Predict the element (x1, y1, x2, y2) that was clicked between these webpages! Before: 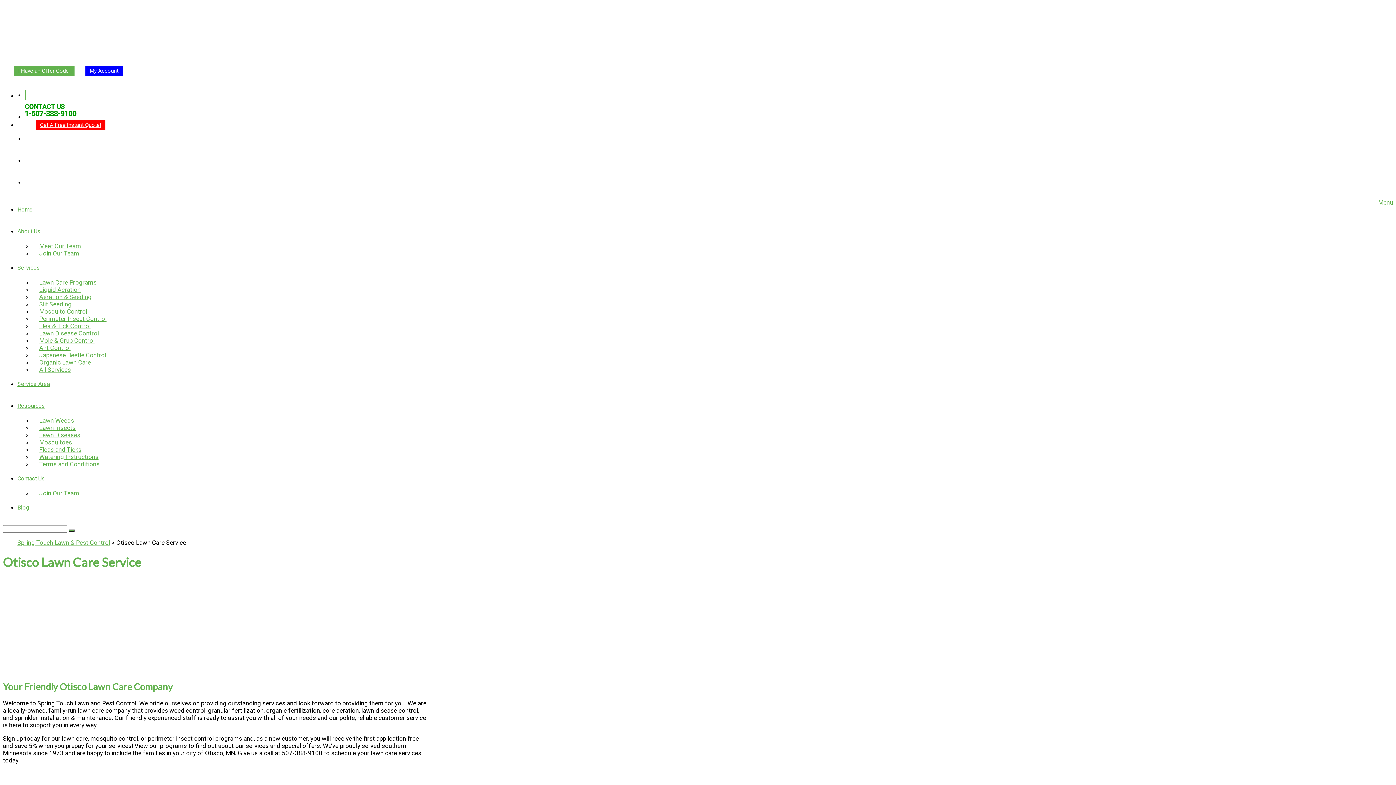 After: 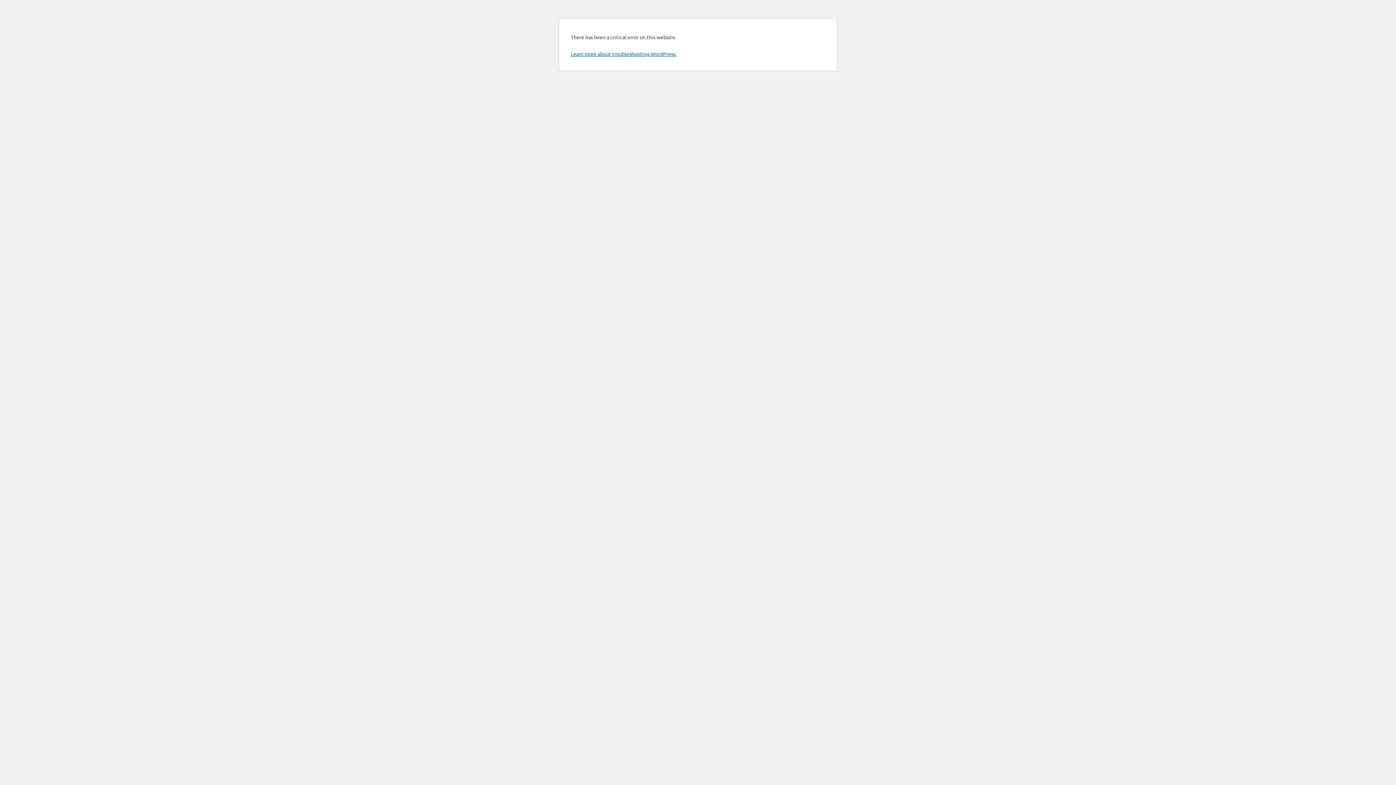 Action: bbox: (32, 456, 106, 472) label: Terms and Conditions